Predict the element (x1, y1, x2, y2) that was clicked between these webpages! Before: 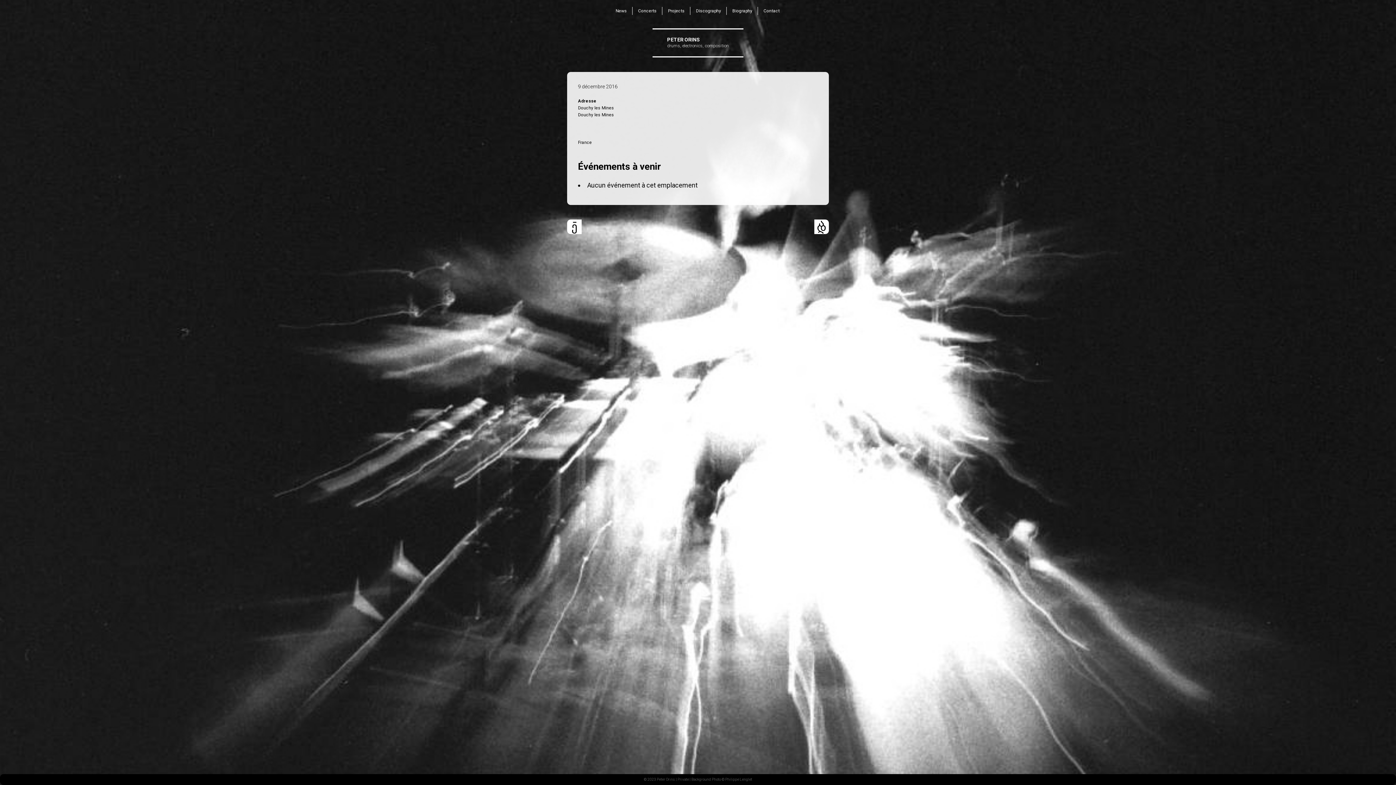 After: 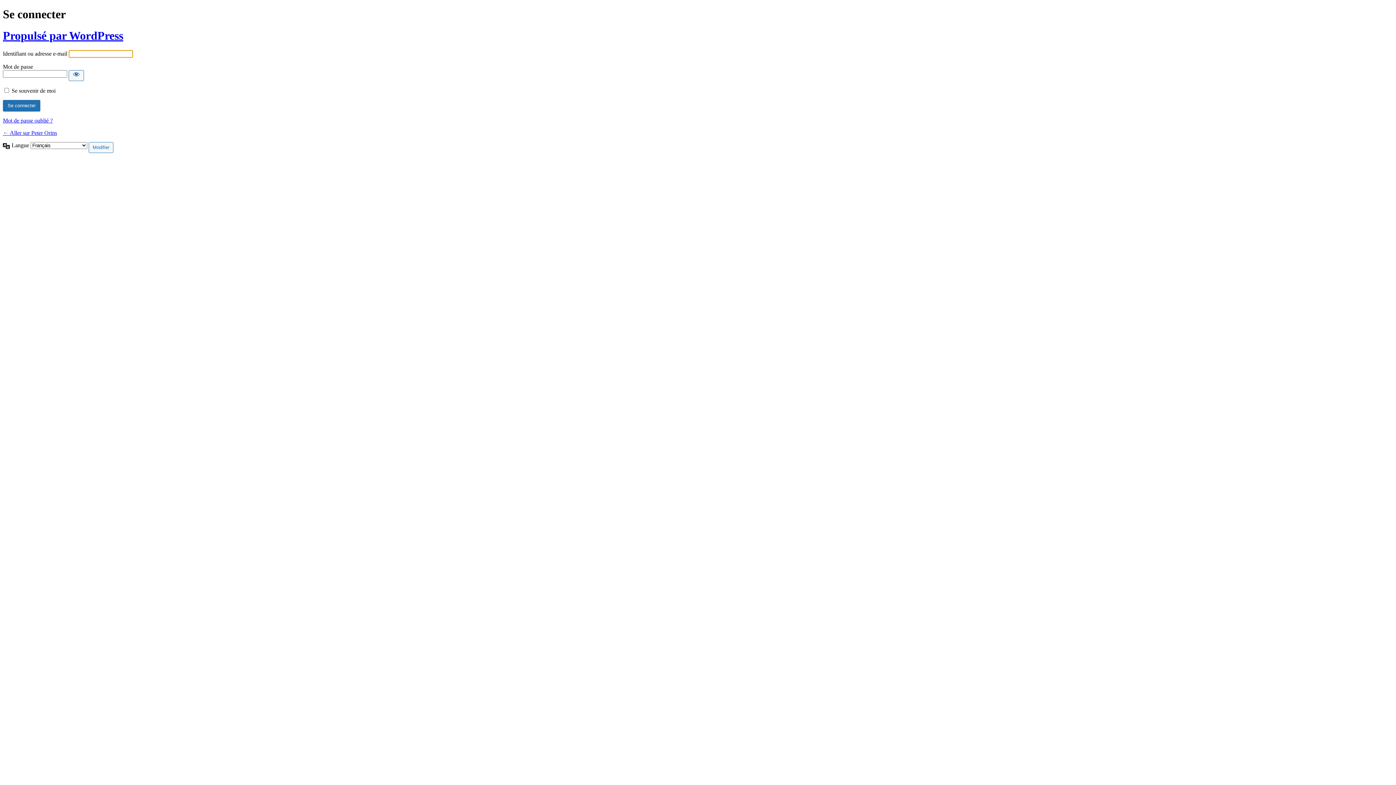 Action: bbox: (677, 777, 689, 781) label: Private